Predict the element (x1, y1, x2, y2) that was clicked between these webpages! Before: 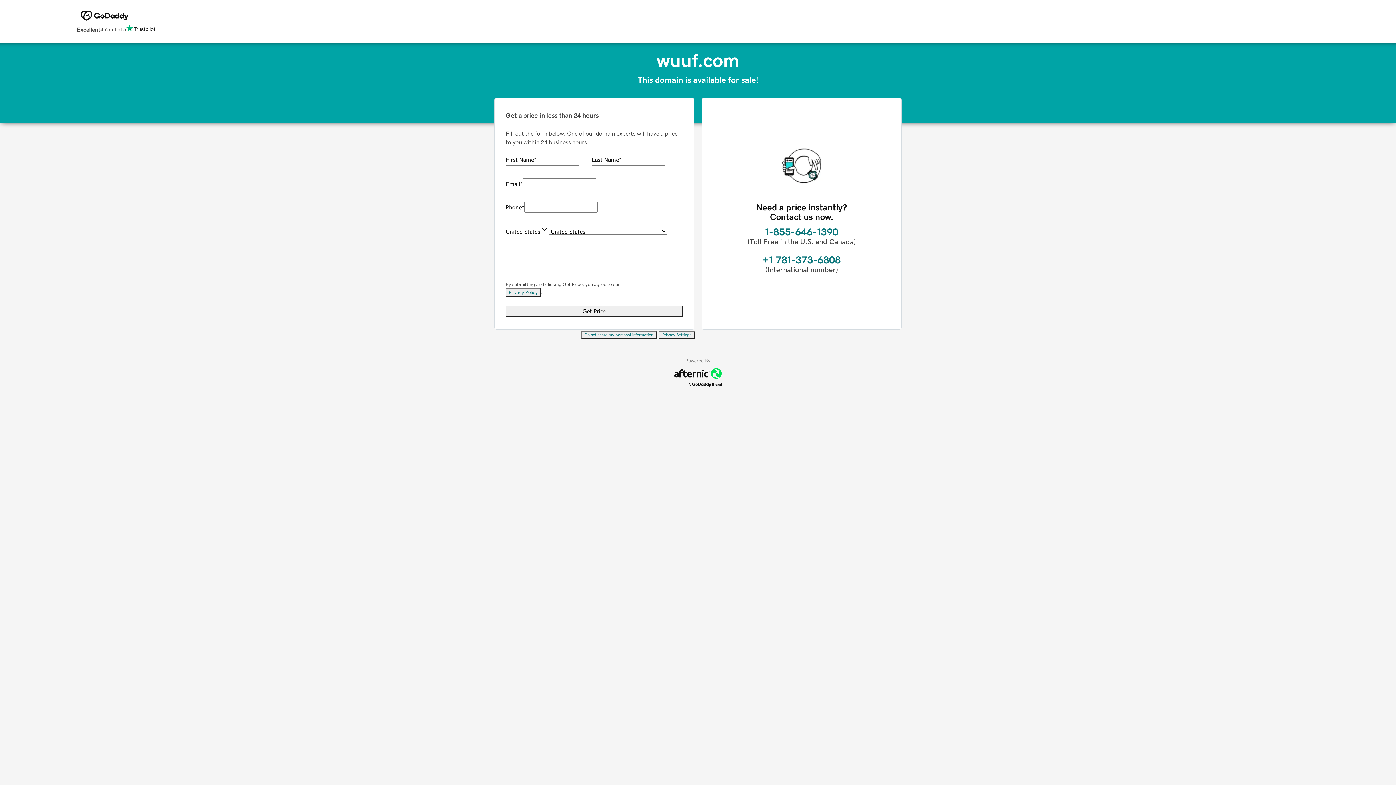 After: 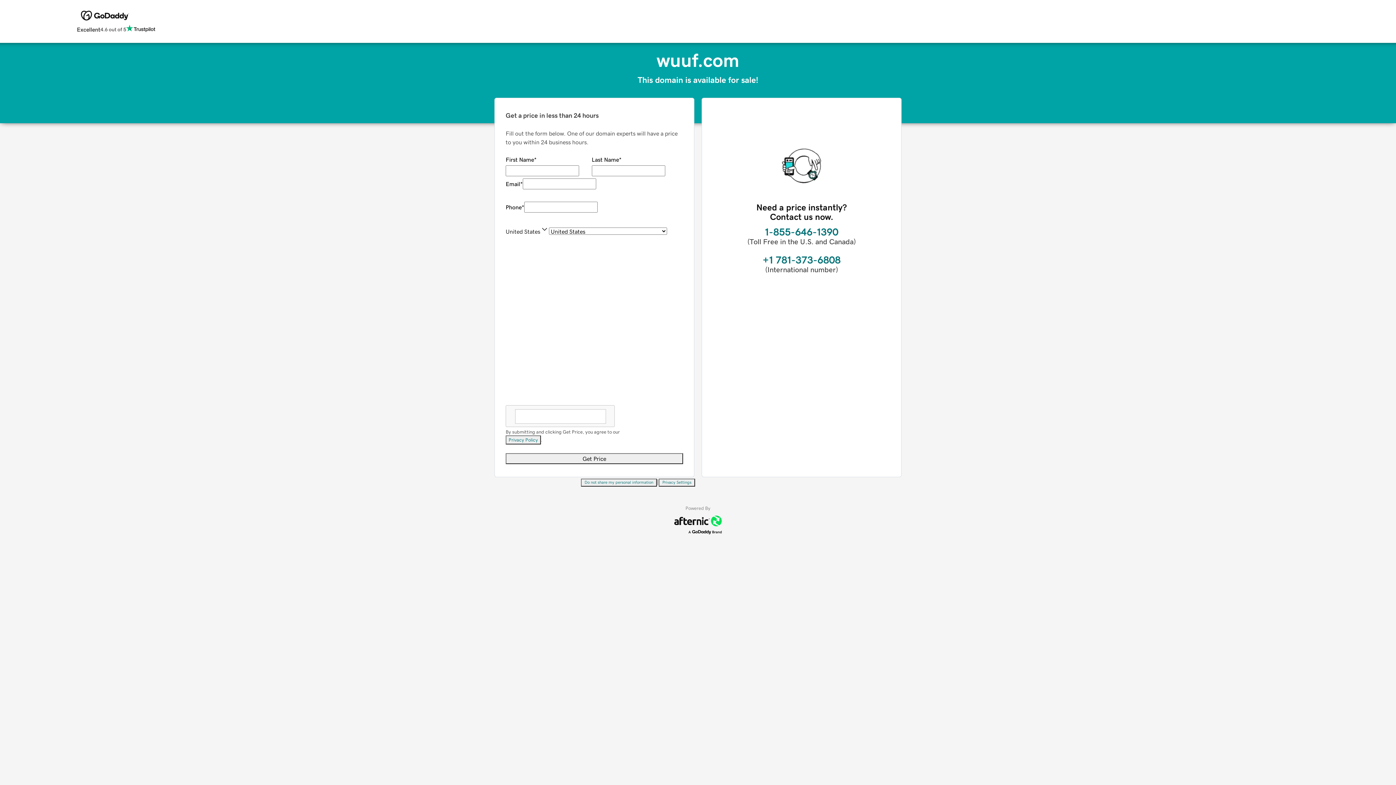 Action: bbox: (658, 331, 695, 339) label: Privacy Settings